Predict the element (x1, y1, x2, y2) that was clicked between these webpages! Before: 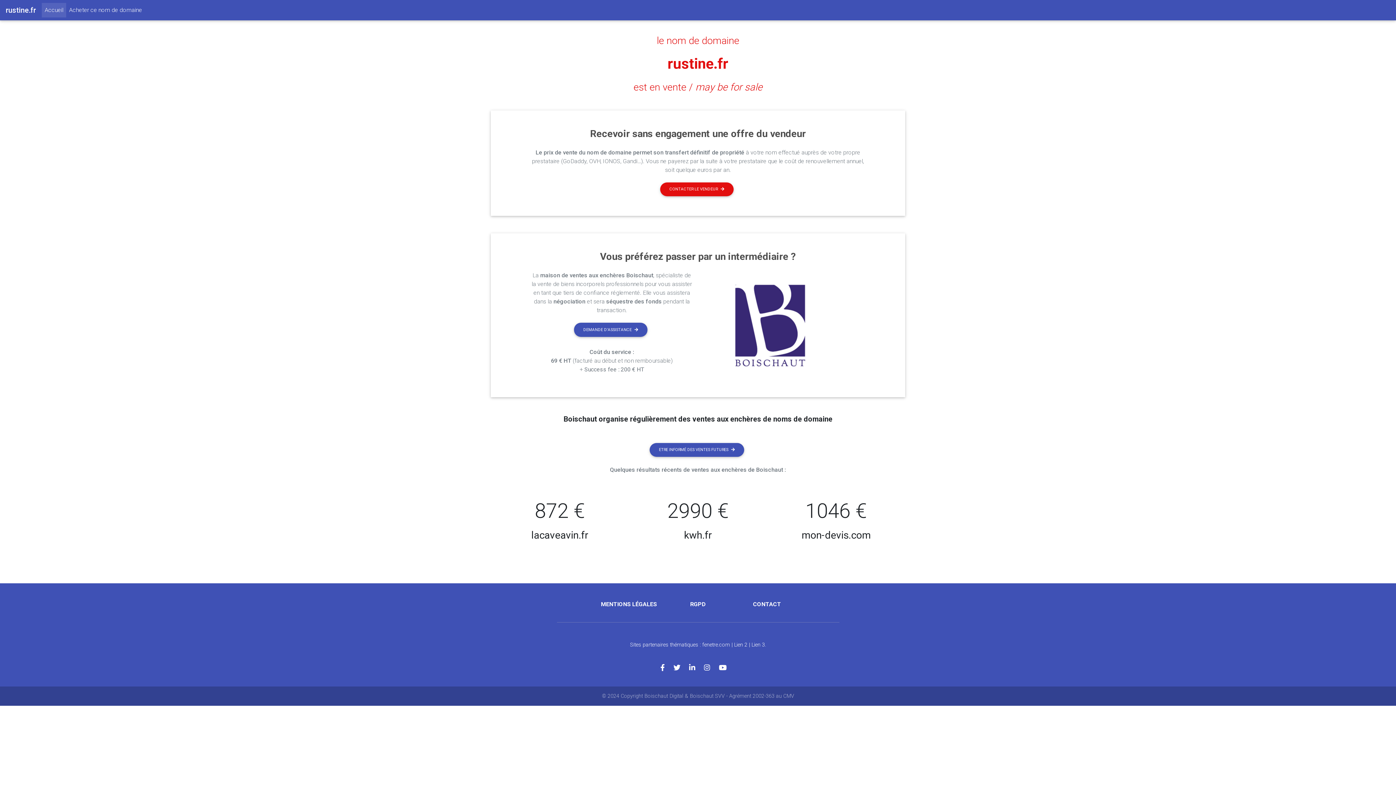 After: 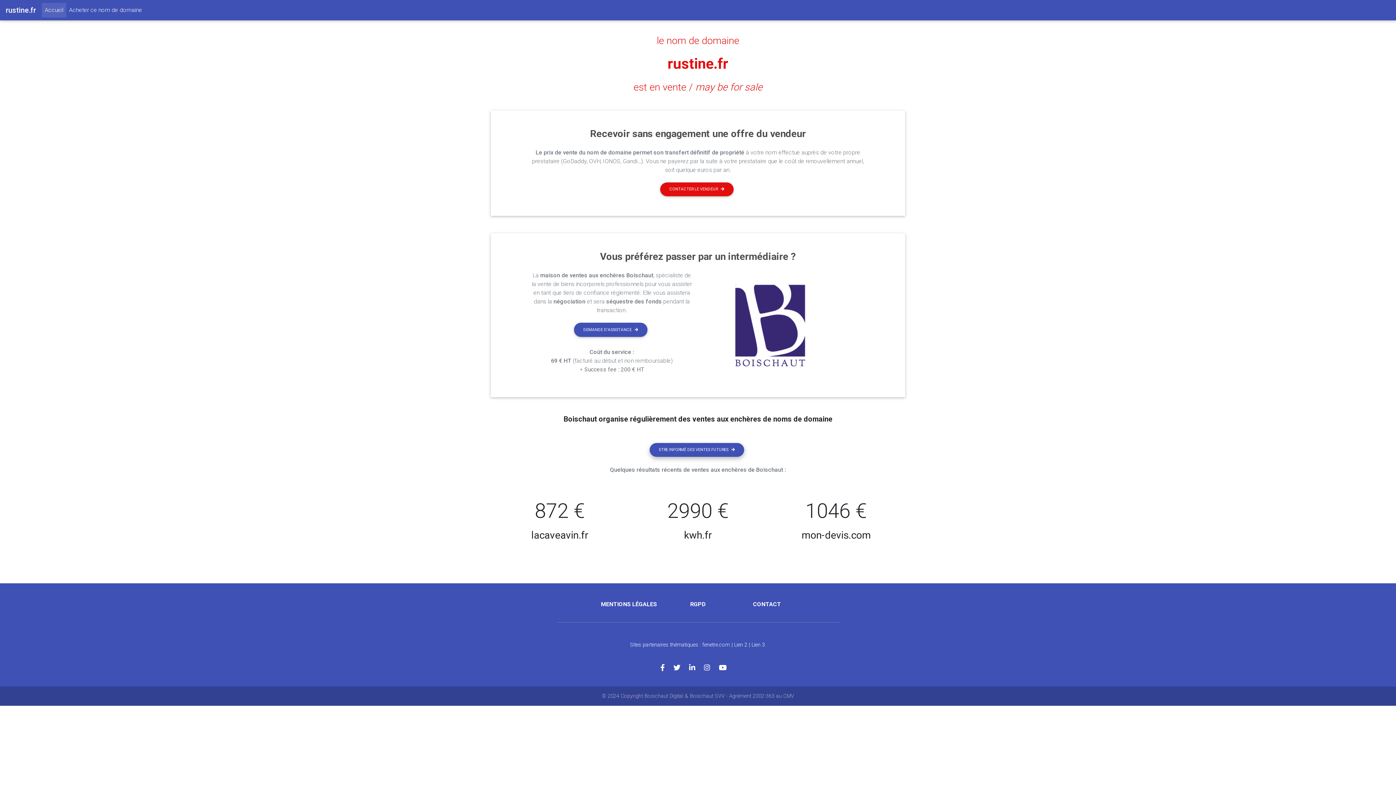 Action: bbox: (649, 443, 744, 457) label: ETRE INFORMÉ DES VENTES FUTURES